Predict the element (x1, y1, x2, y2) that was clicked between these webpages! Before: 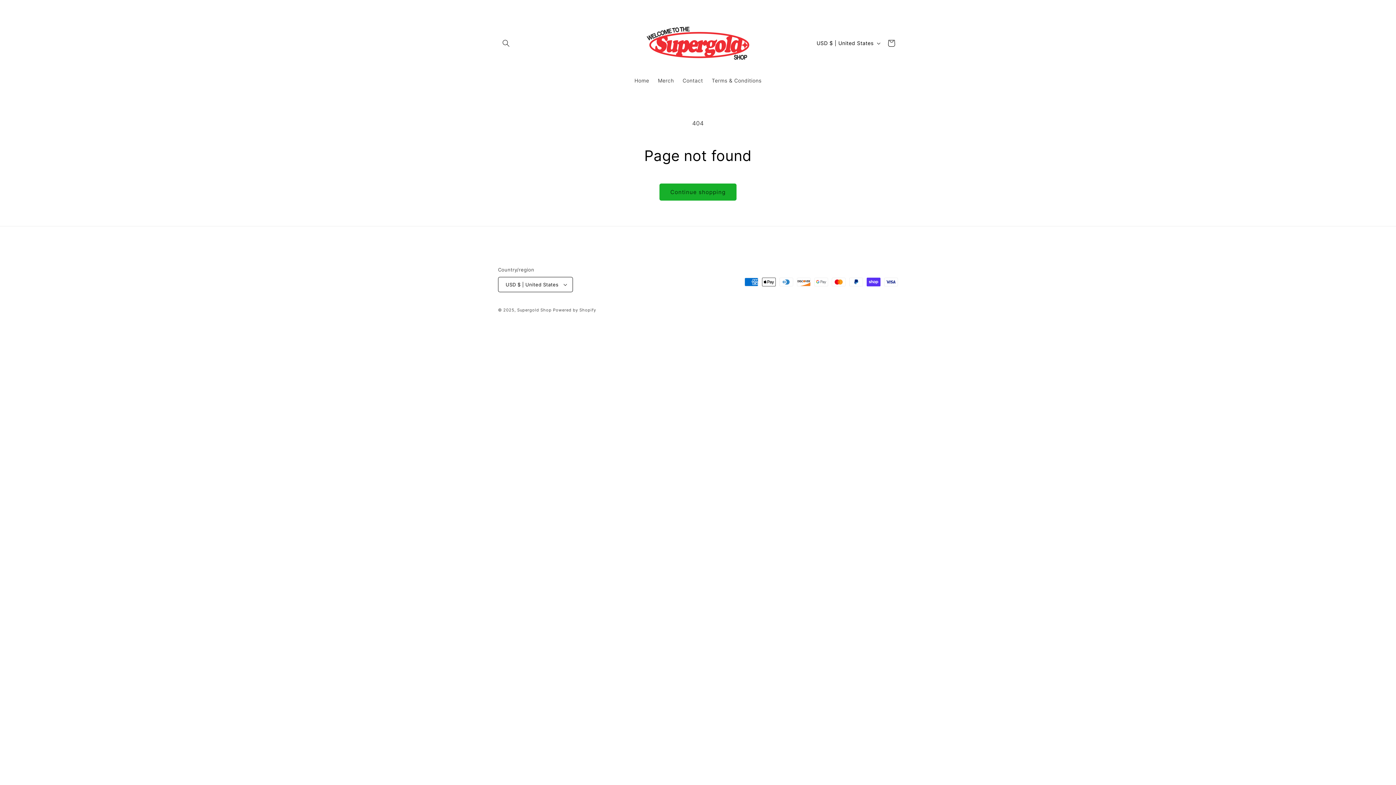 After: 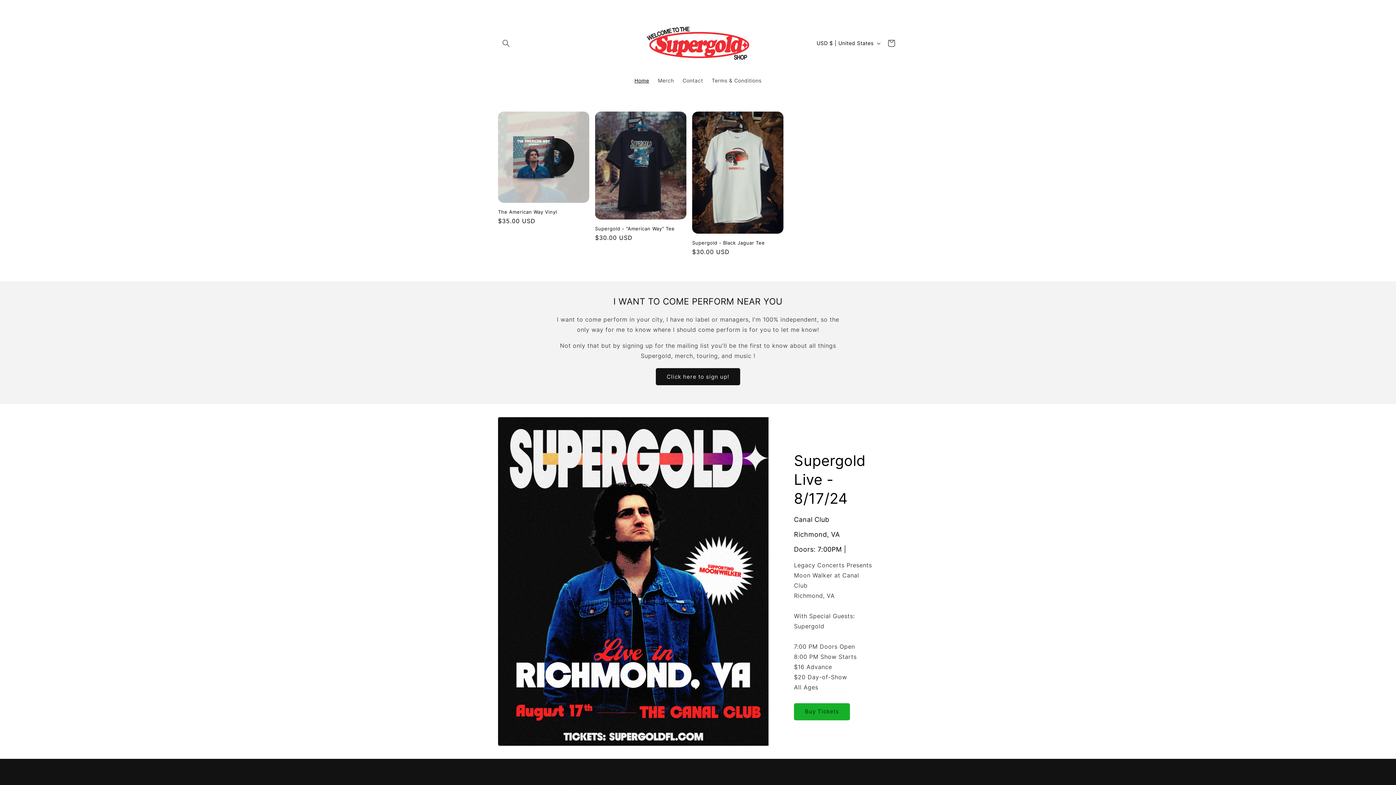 Action: label: Home bbox: (630, 73, 653, 88)